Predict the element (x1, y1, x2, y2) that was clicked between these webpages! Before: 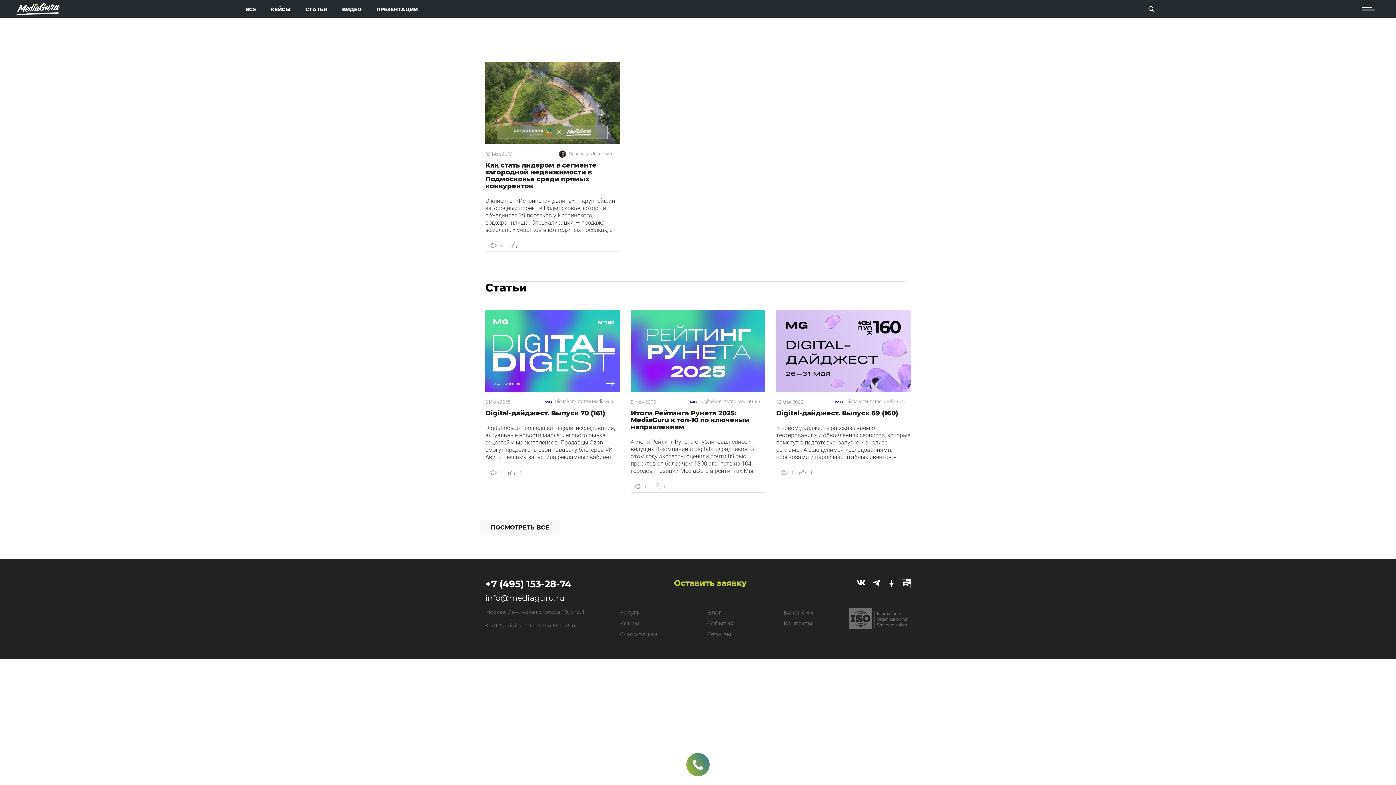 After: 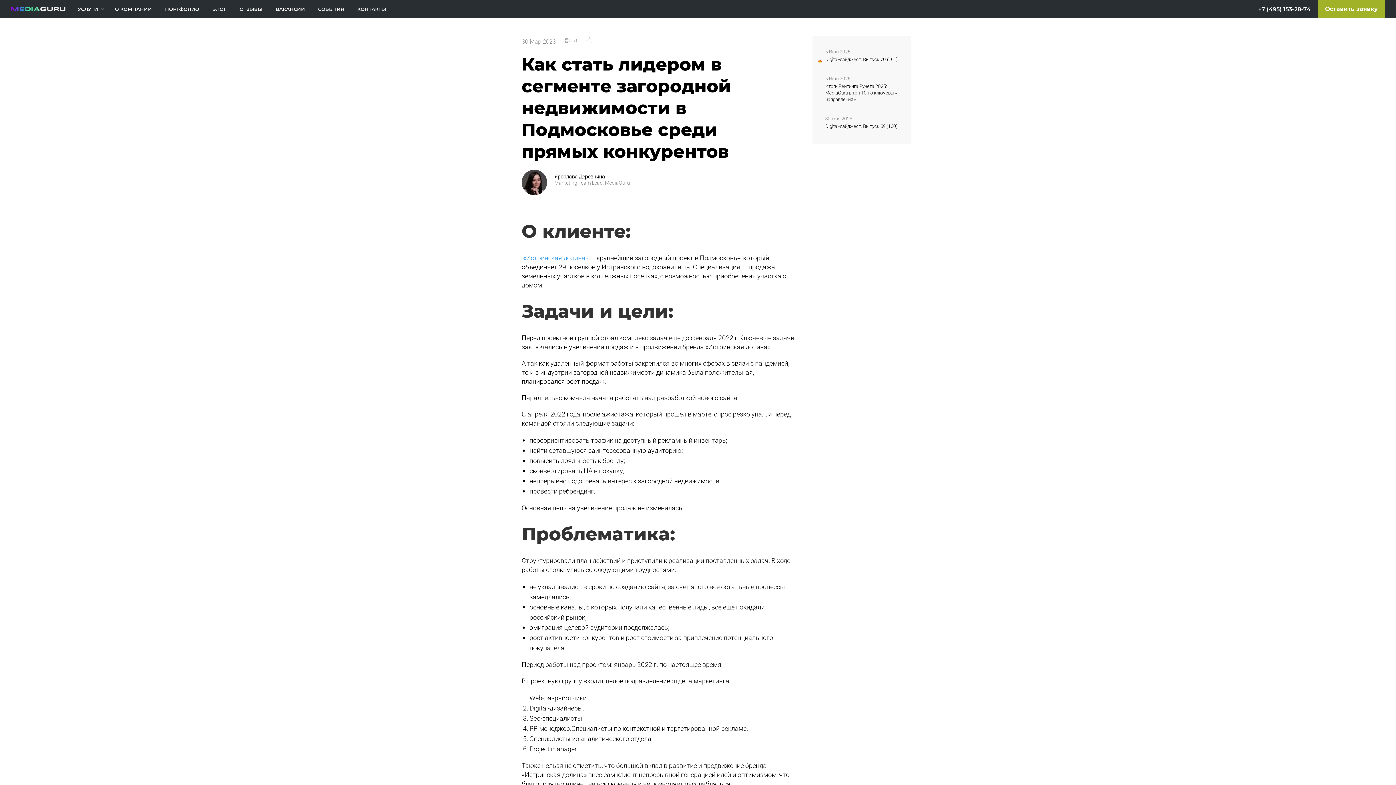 Action: bbox: (485, 99, 620, 106)